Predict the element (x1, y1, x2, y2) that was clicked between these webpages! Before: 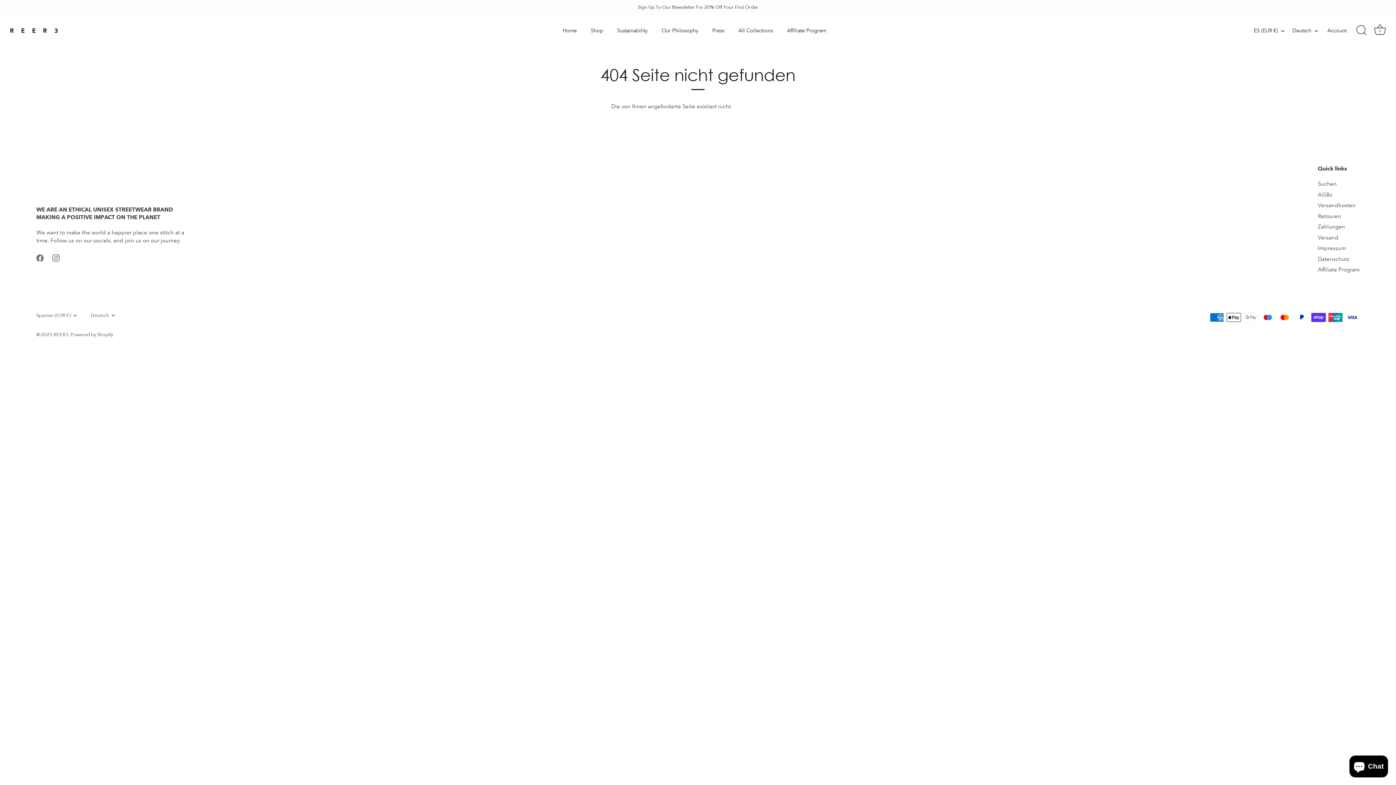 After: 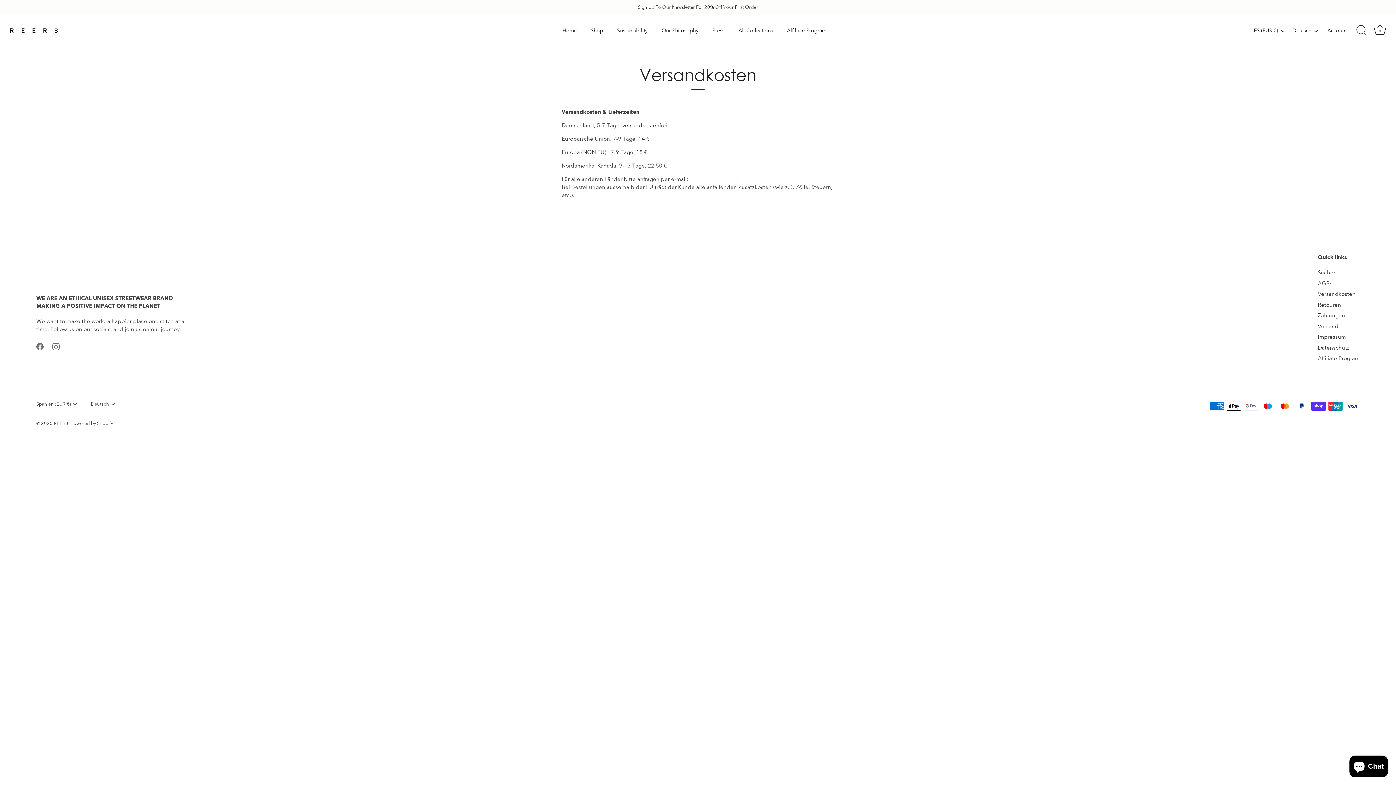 Action: label: Versandkosten bbox: (1318, 202, 1356, 208)